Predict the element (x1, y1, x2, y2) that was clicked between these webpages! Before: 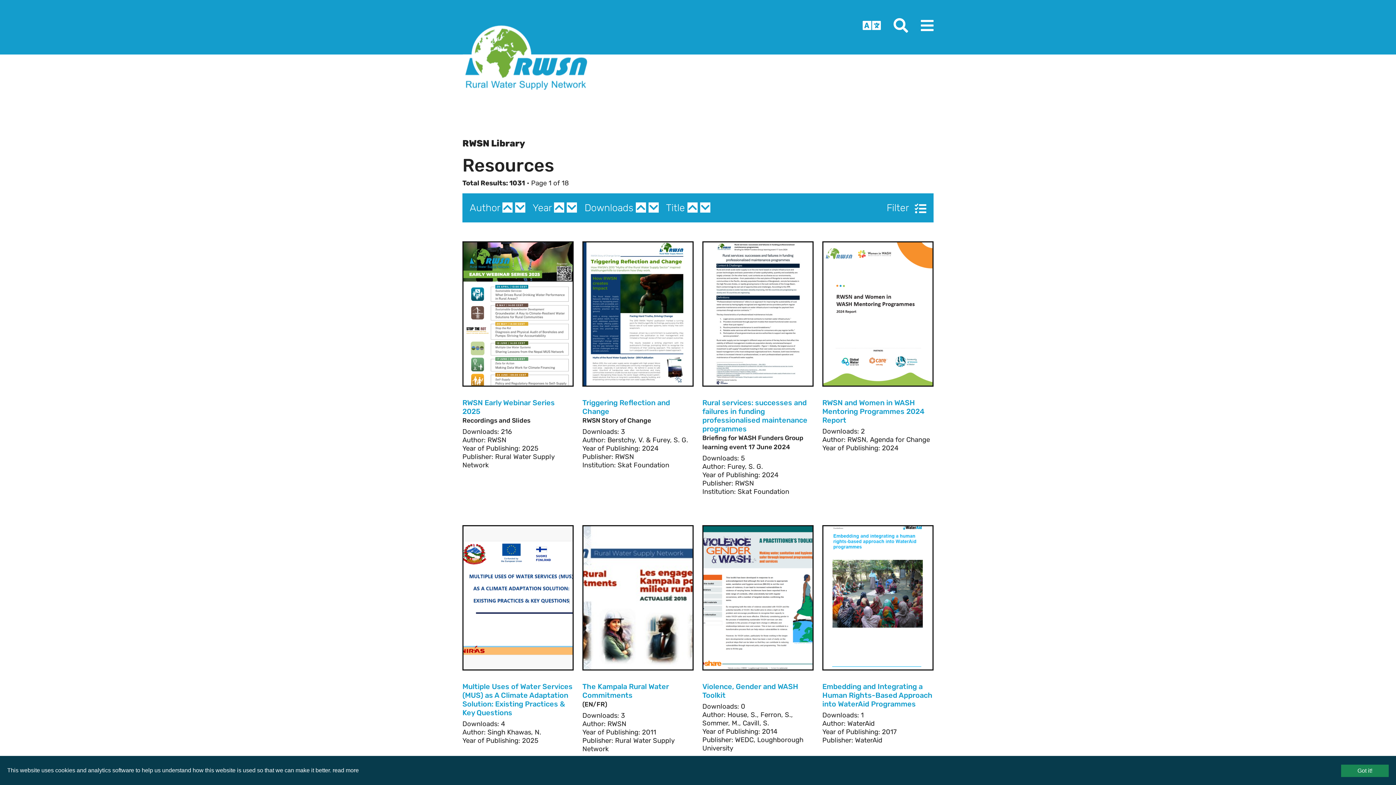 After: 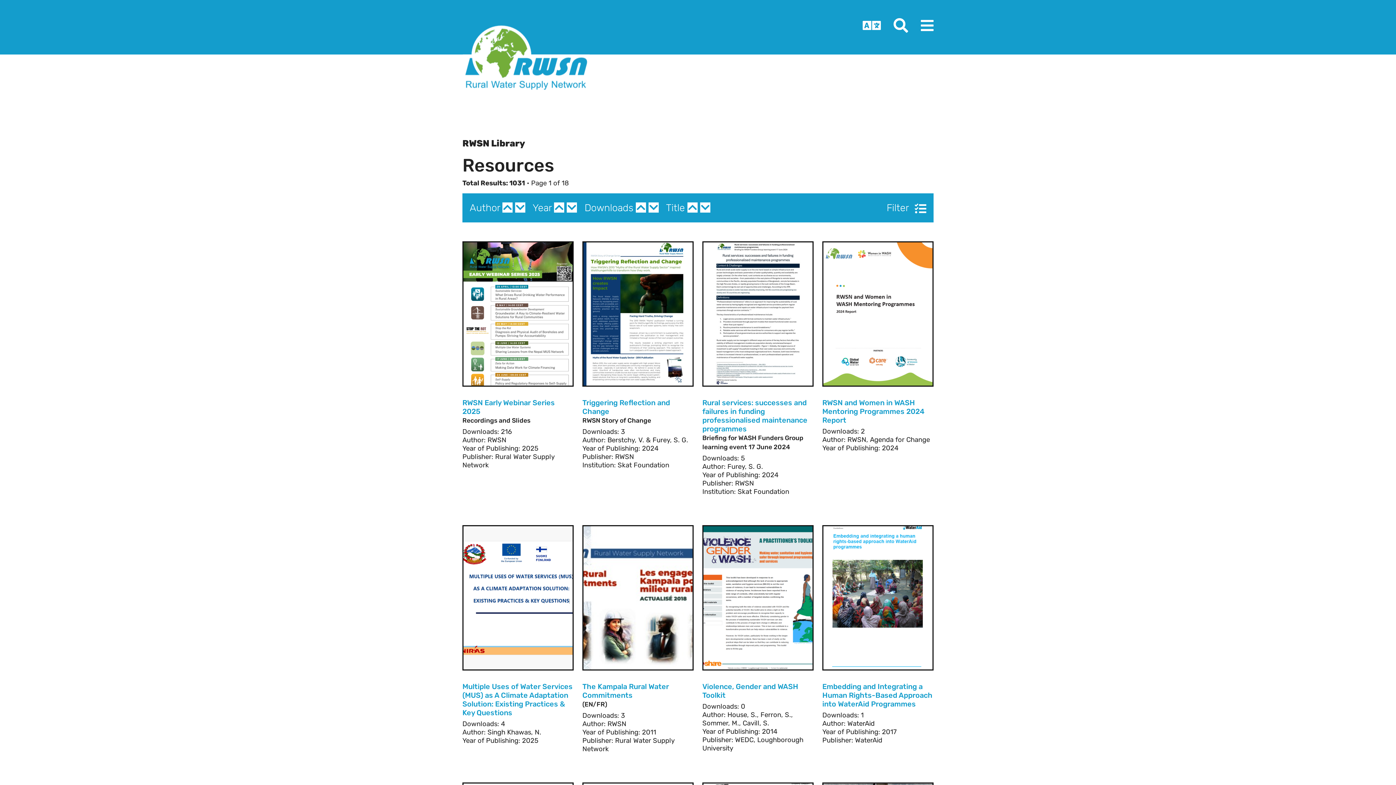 Action: label: Got it! bbox: (1341, 765, 1389, 777)